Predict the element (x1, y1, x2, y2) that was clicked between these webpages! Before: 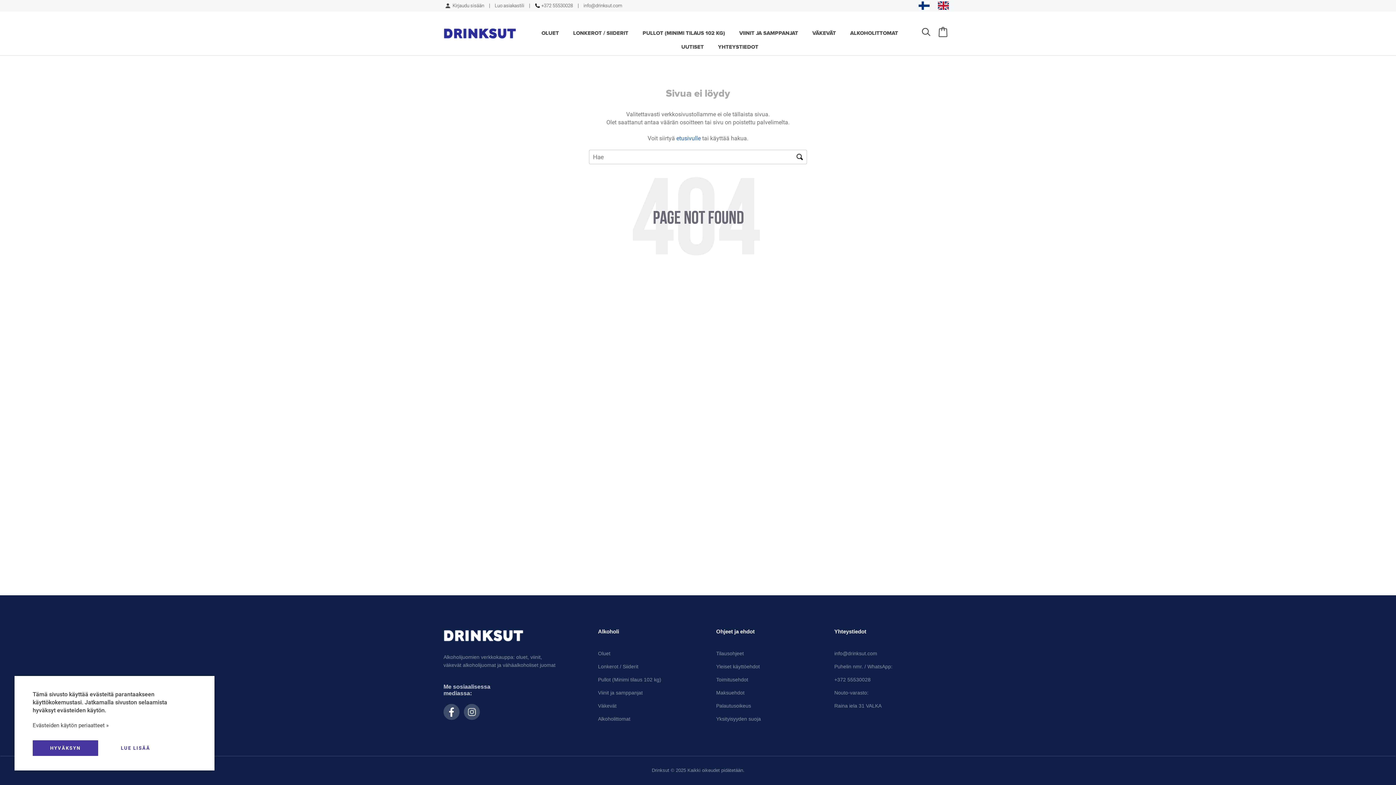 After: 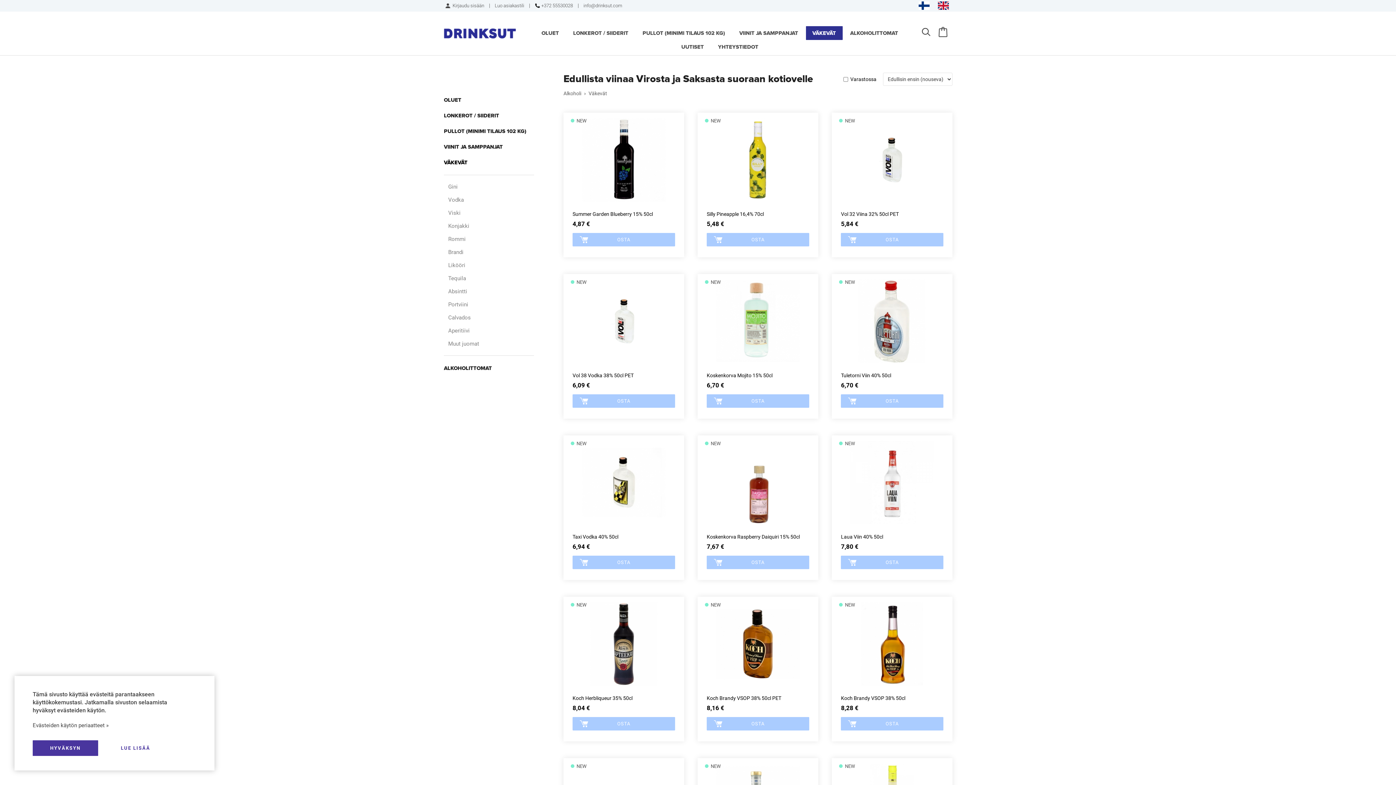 Action: label: Väkevät bbox: (598, 703, 616, 709)